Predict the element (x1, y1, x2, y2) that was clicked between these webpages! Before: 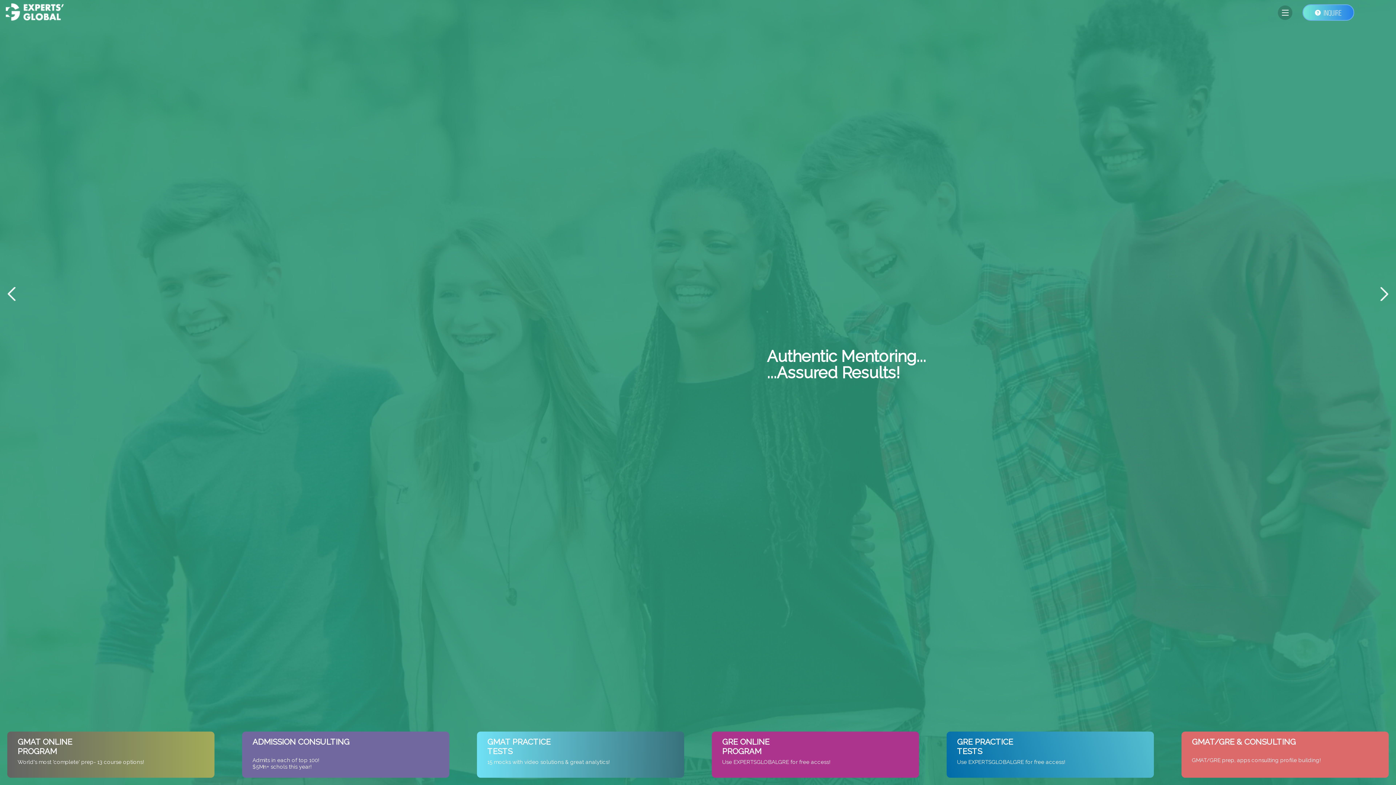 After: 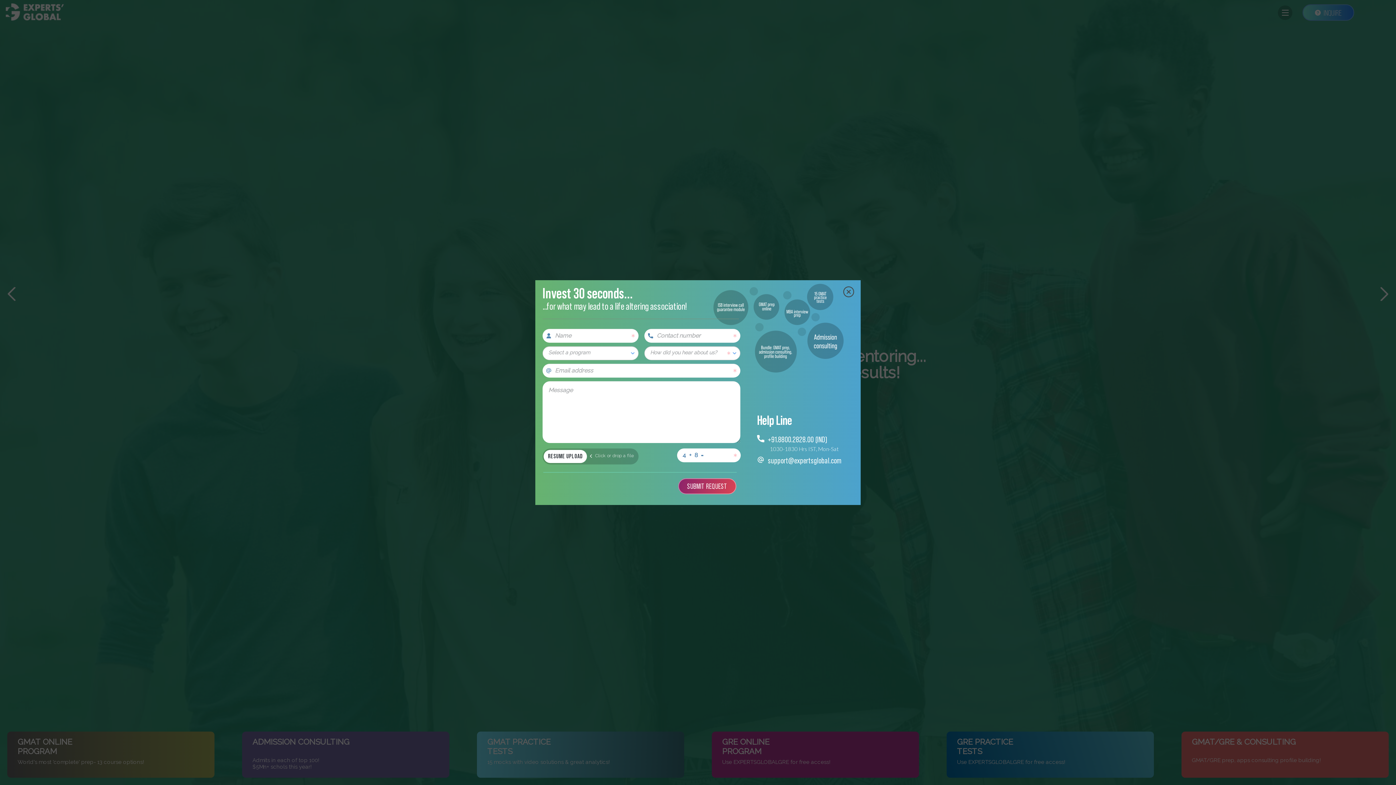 Action: bbox: (1302, 4, 1354, 20) label: INQUIRE